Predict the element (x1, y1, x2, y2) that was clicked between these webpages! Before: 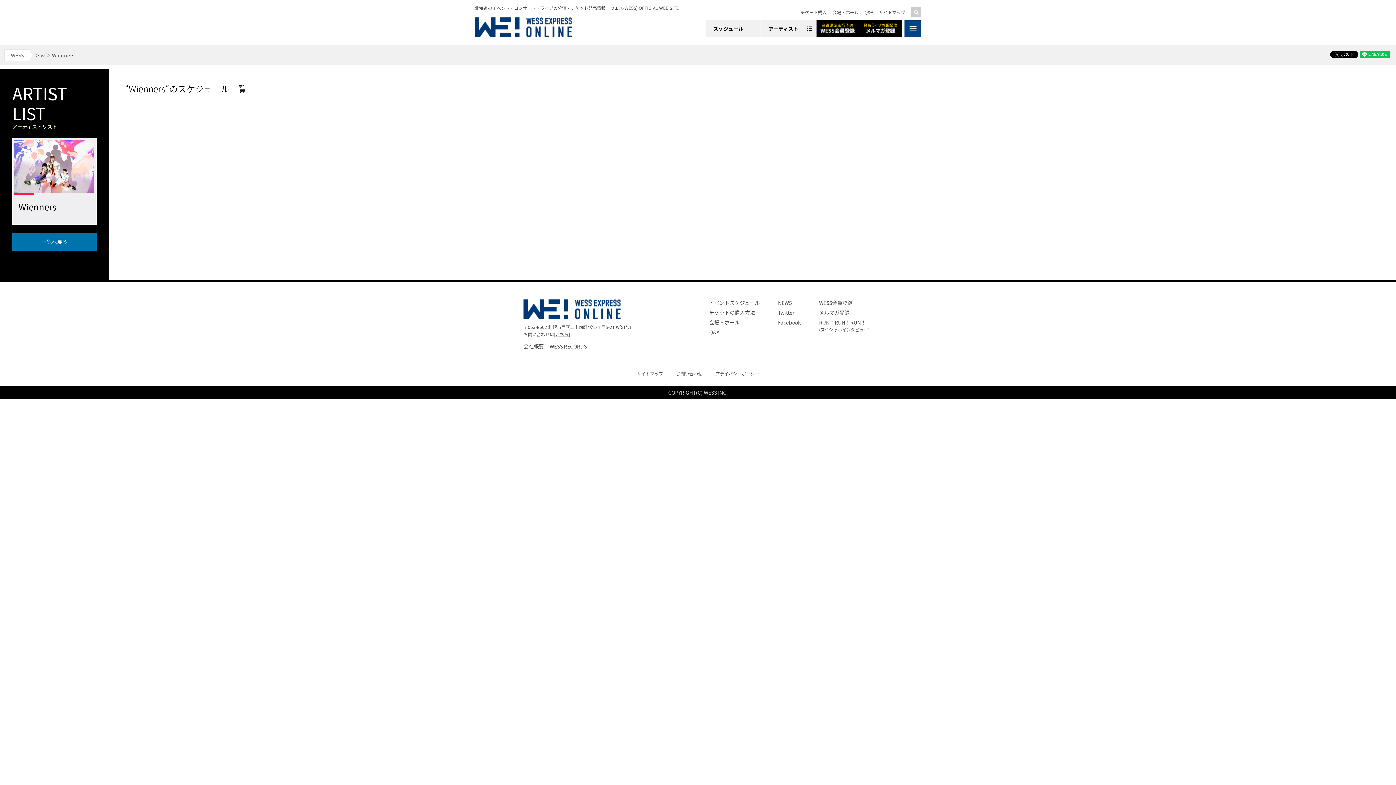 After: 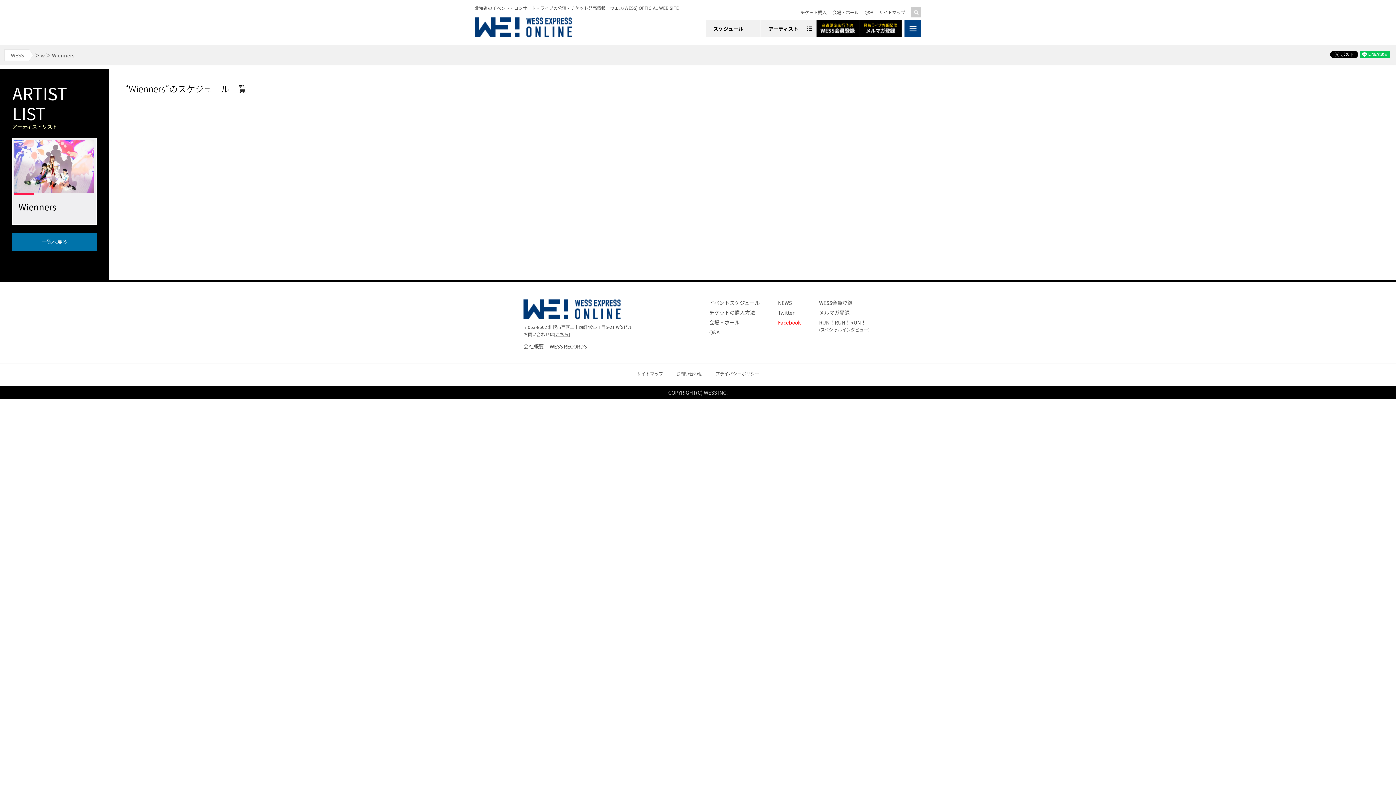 Action: label: Facebook bbox: (778, 319, 801, 326)